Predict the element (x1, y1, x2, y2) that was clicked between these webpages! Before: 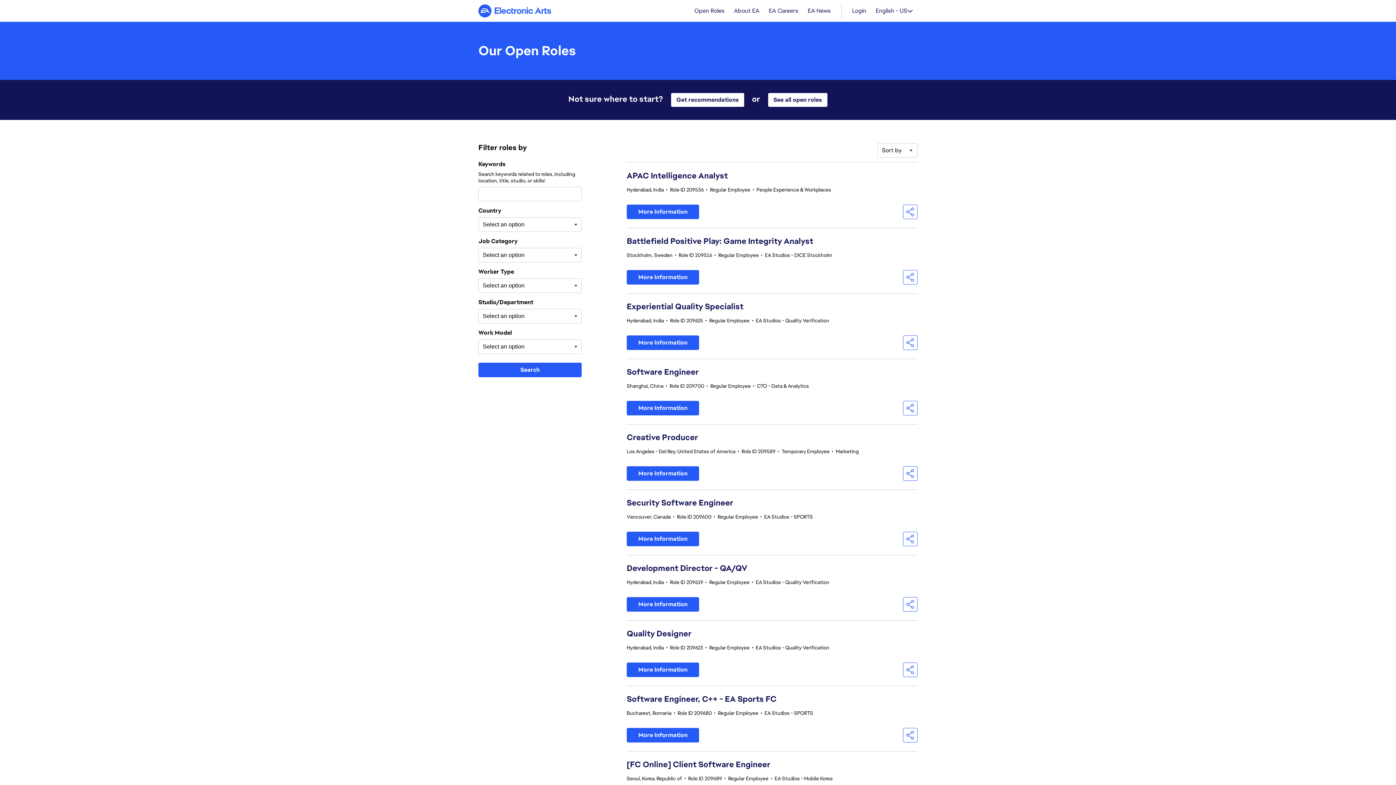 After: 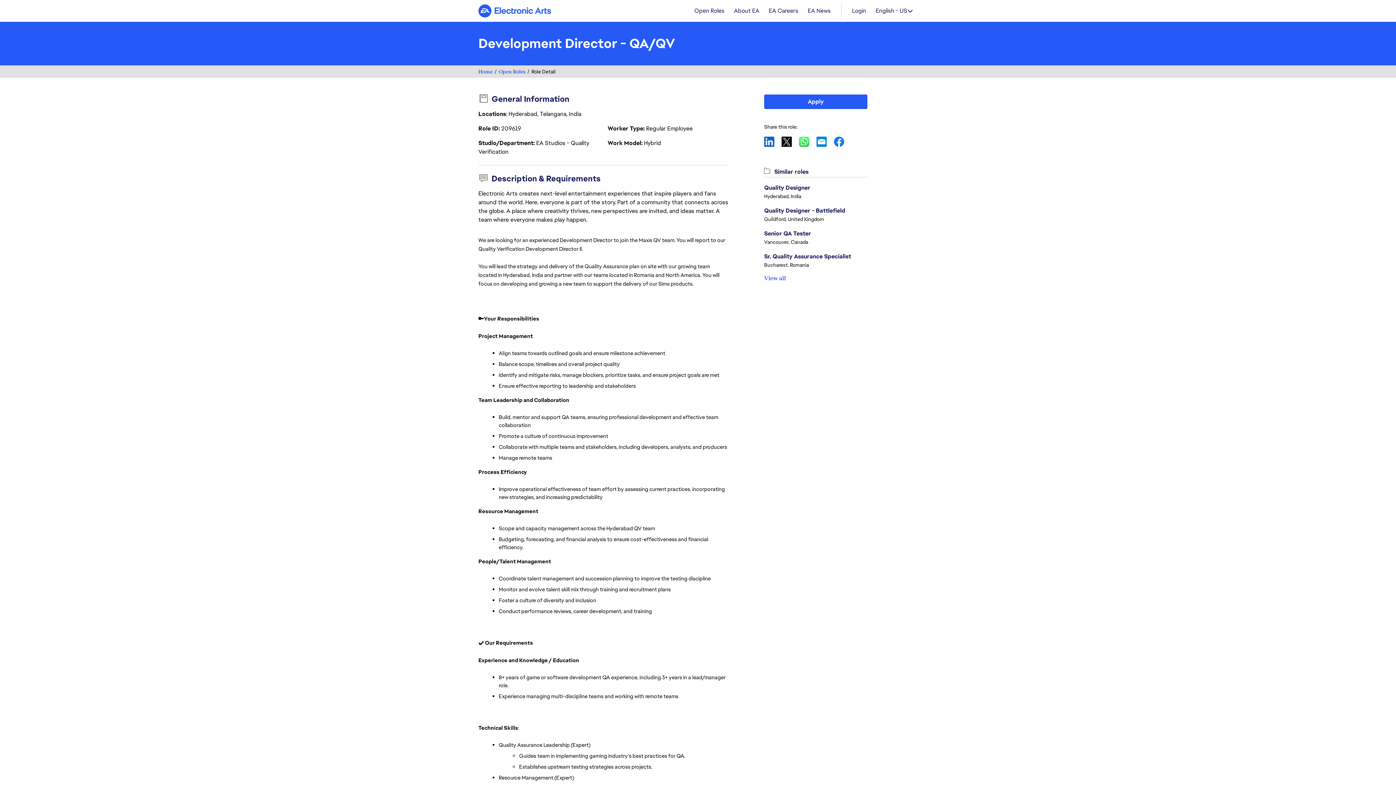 Action: label: Development Director - QA/QV bbox: (626, 563, 747, 573)